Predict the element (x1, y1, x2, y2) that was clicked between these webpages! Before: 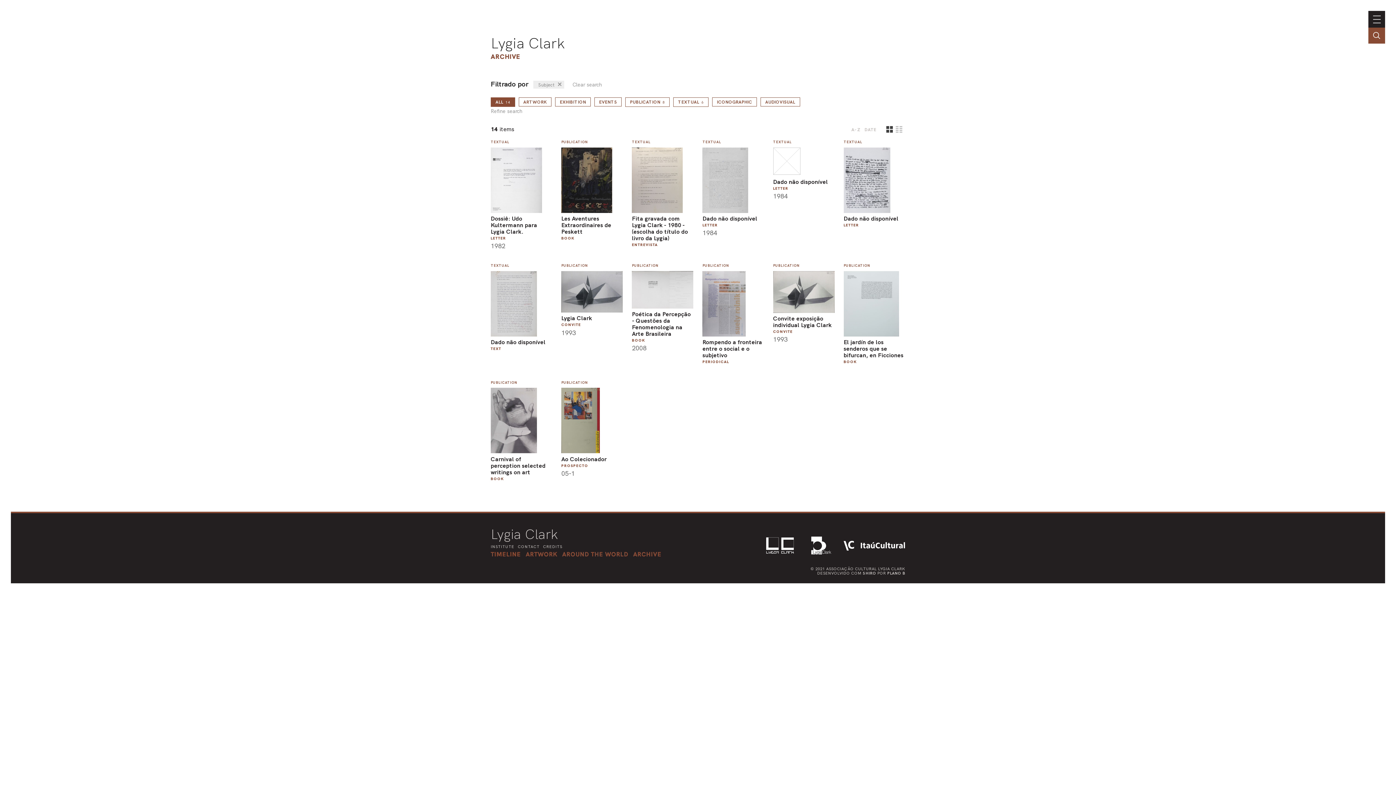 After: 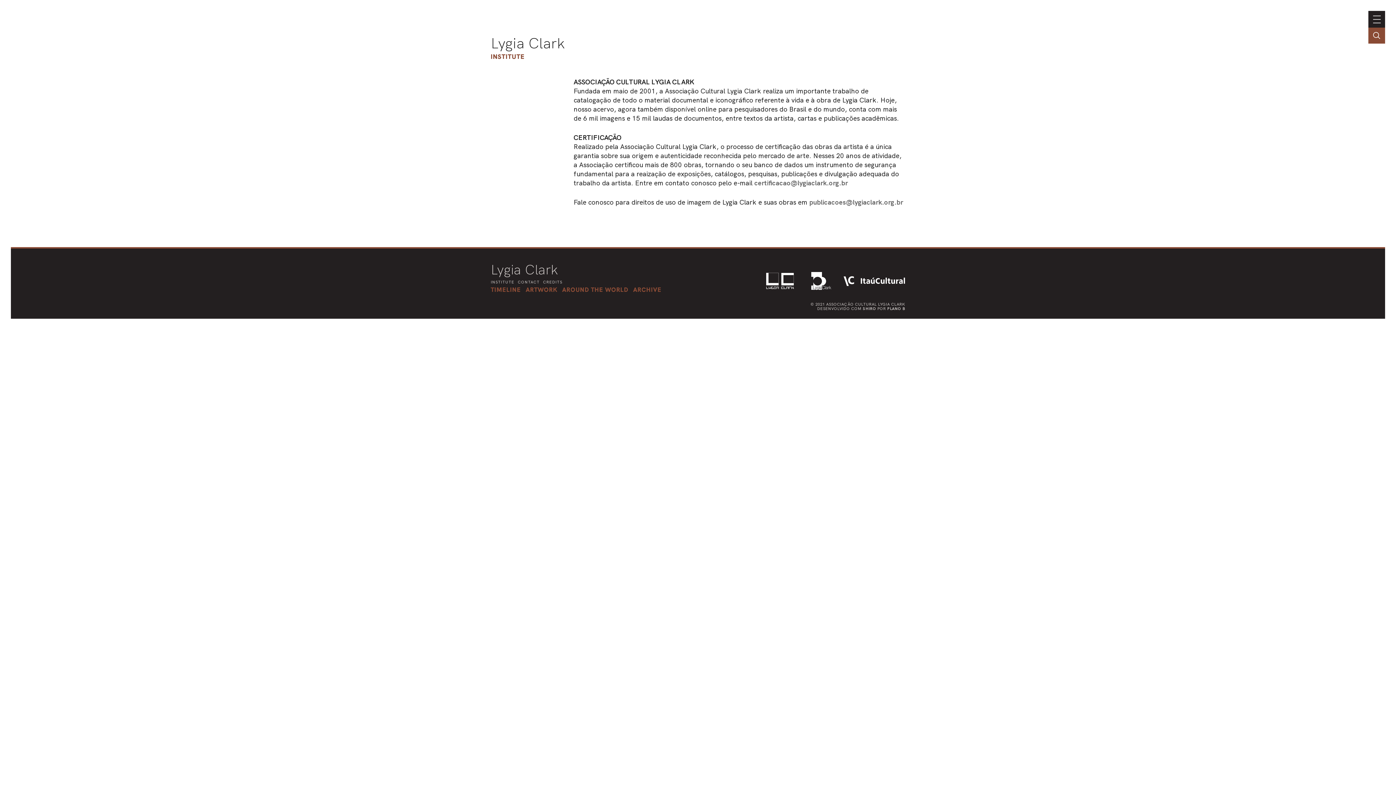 Action: label: INSTITUTE bbox: (490, 544, 514, 549)